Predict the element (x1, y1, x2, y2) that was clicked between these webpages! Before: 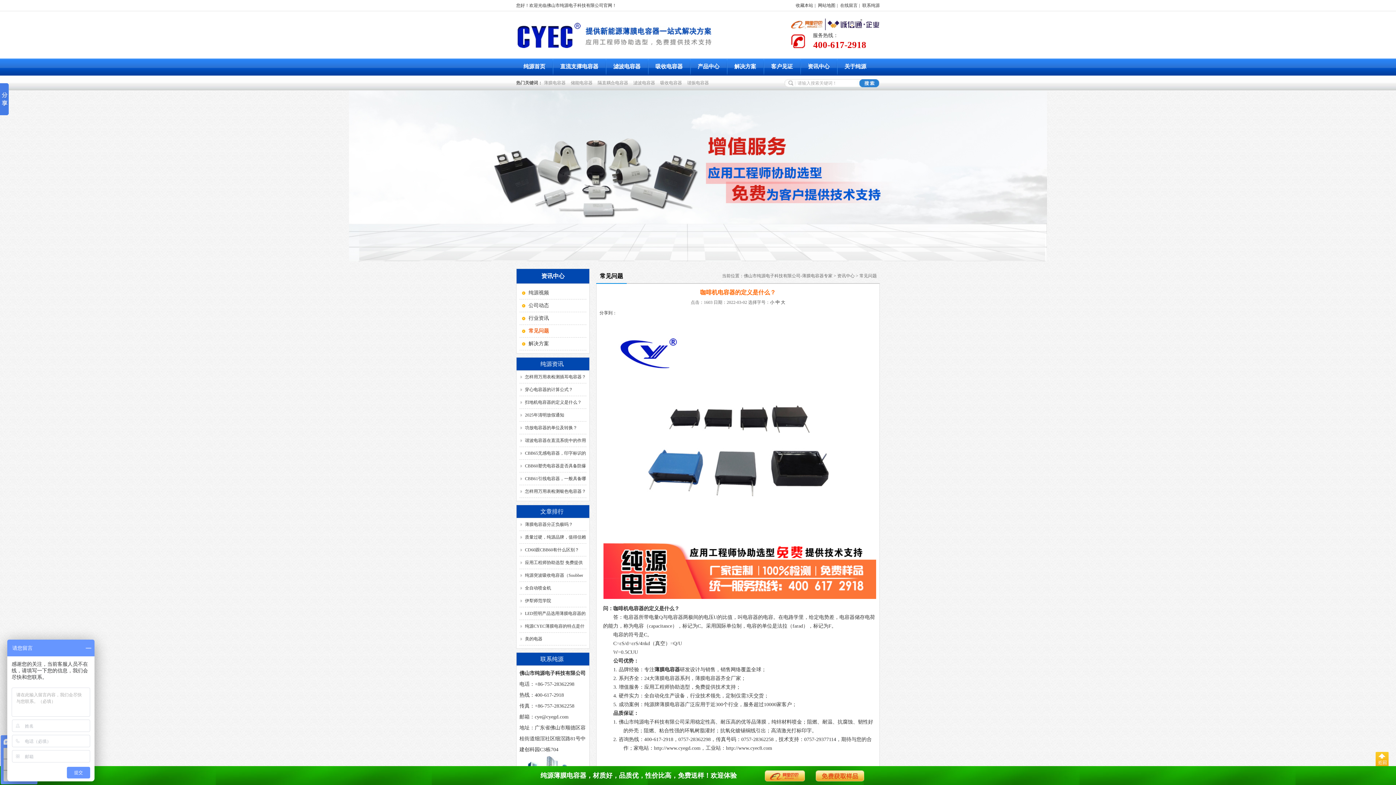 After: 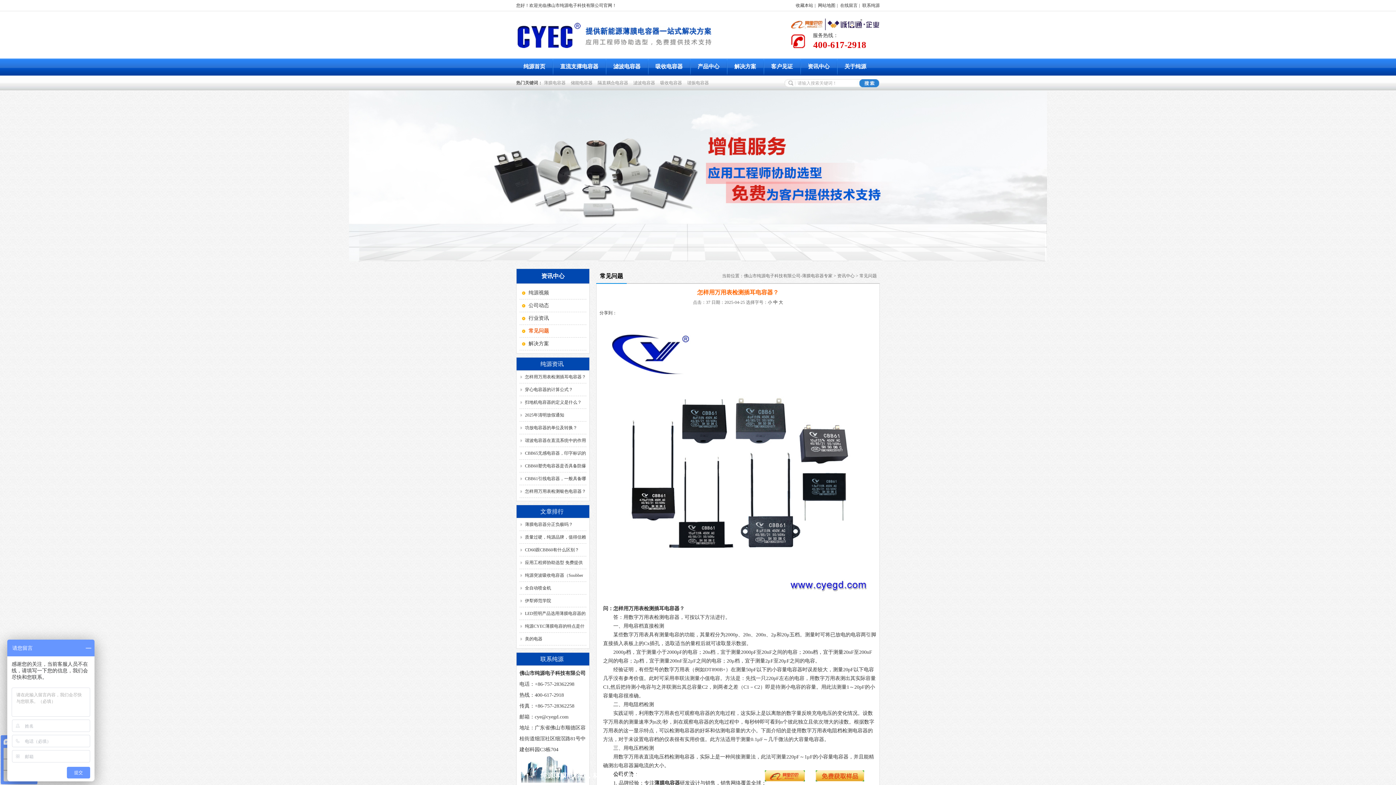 Action: bbox: (525, 374, 586, 379) label: 怎样用万用表检测插耳电容器？